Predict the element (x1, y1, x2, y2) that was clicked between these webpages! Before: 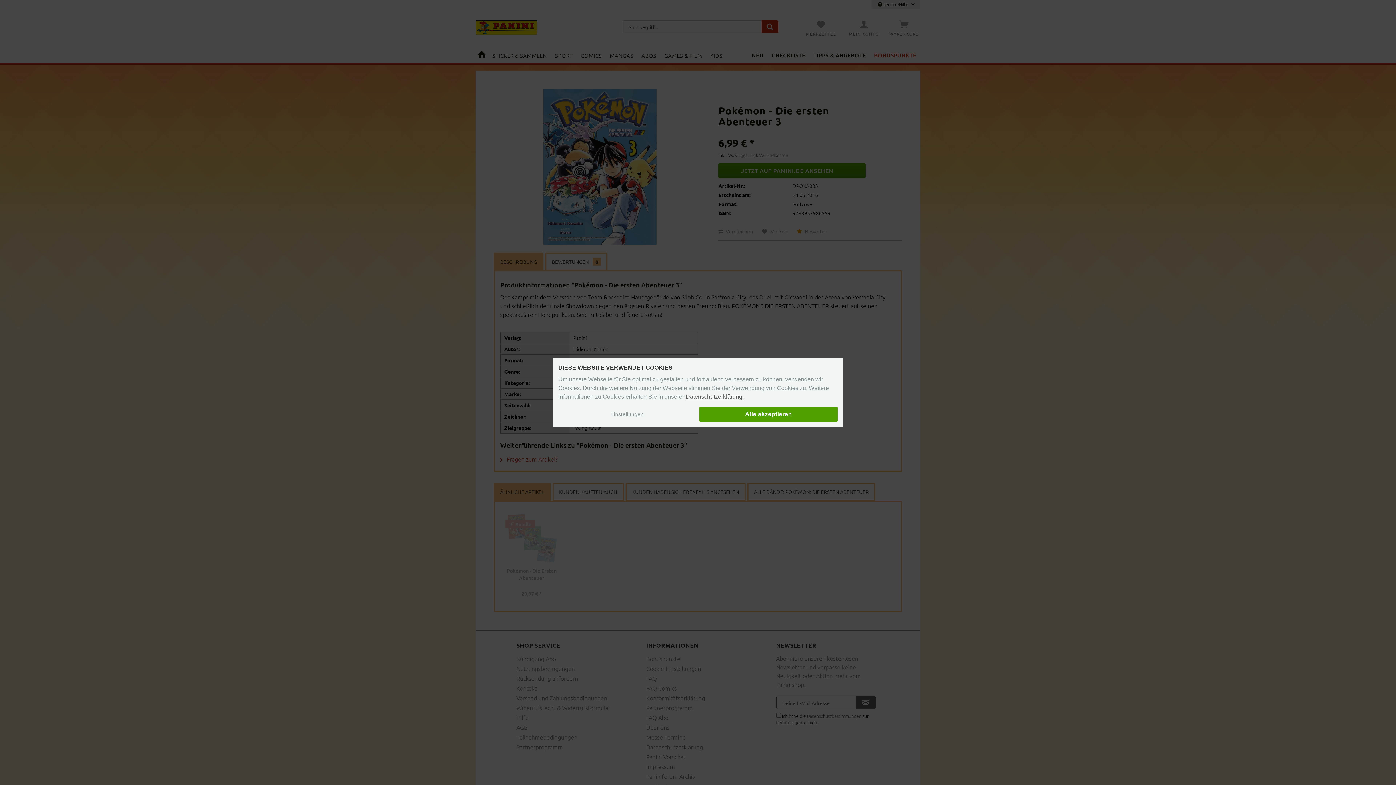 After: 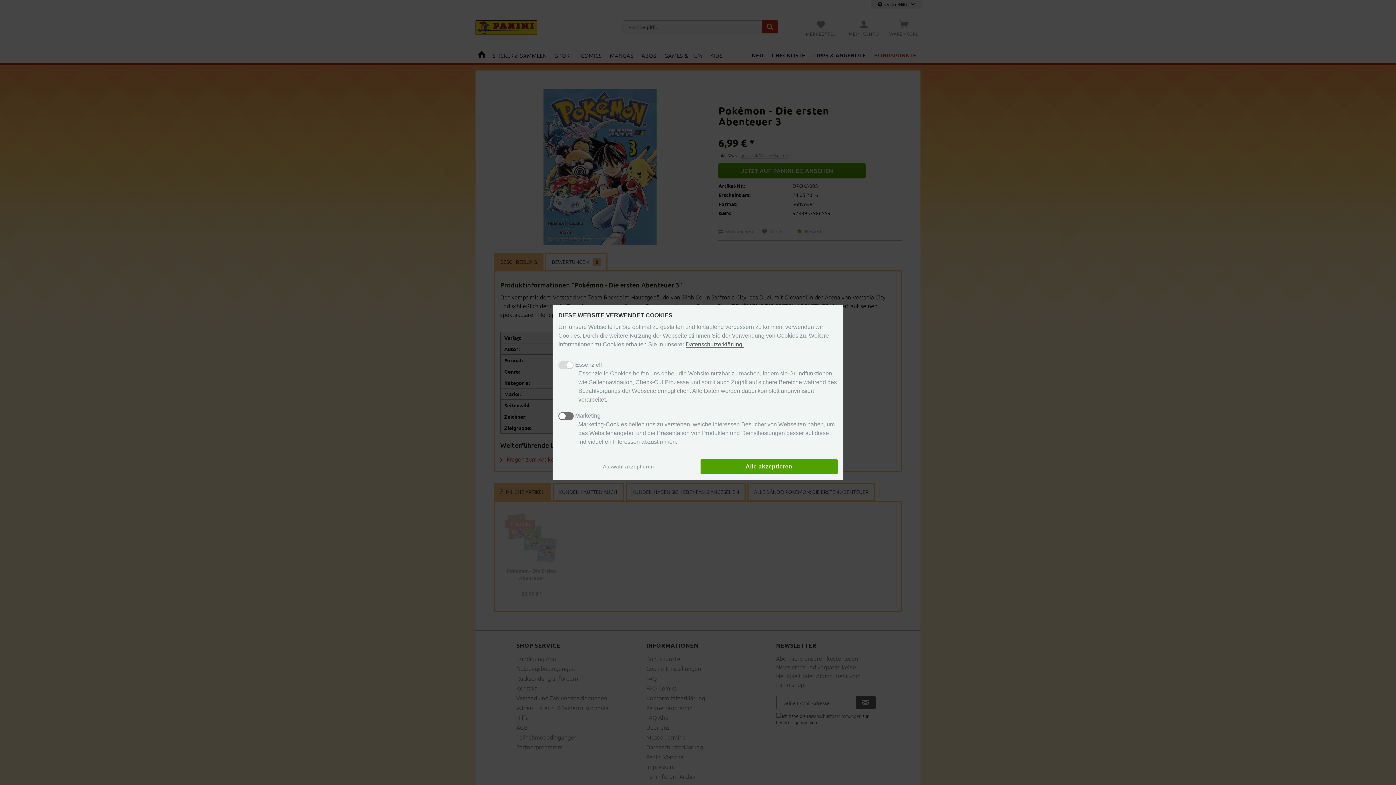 Action: label: Einstellungen bbox: (558, 408, 696, 420)